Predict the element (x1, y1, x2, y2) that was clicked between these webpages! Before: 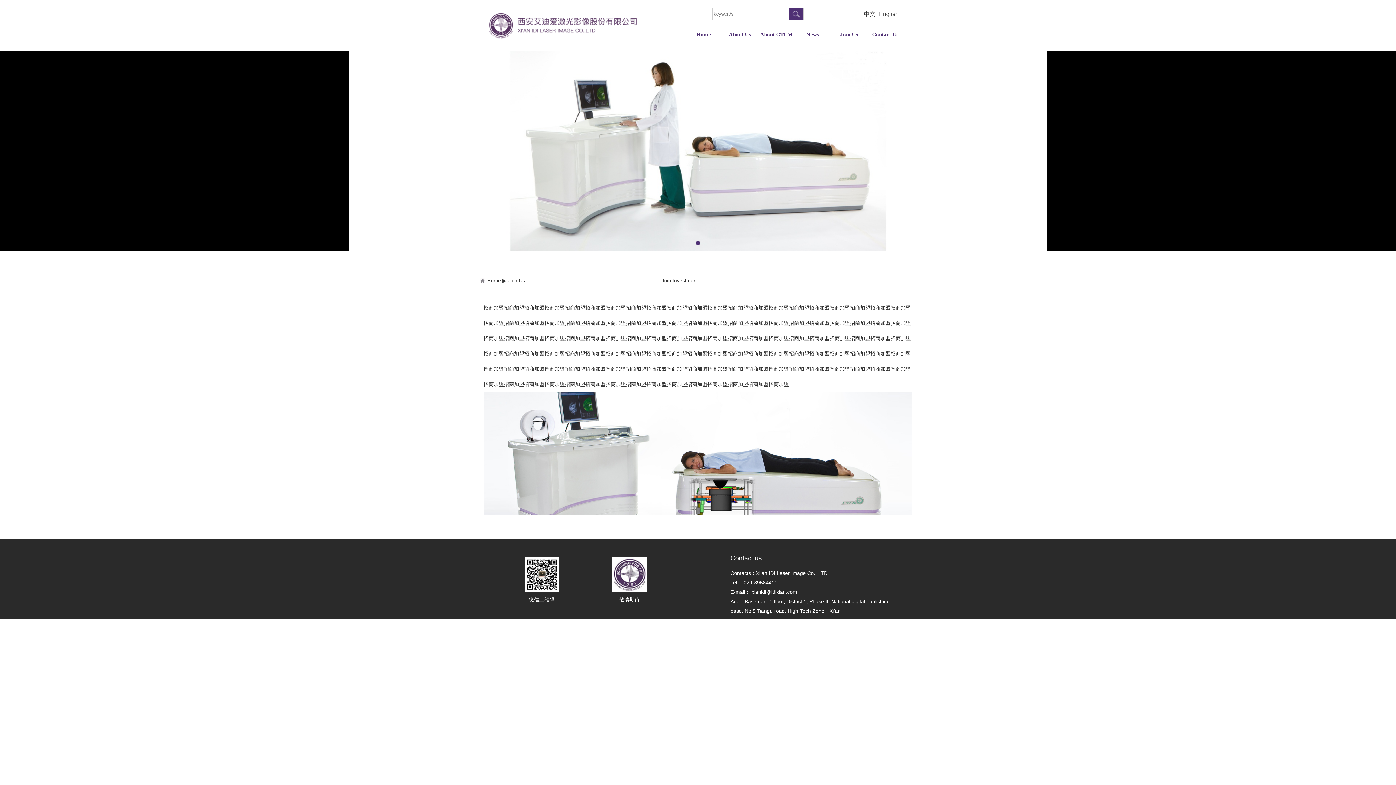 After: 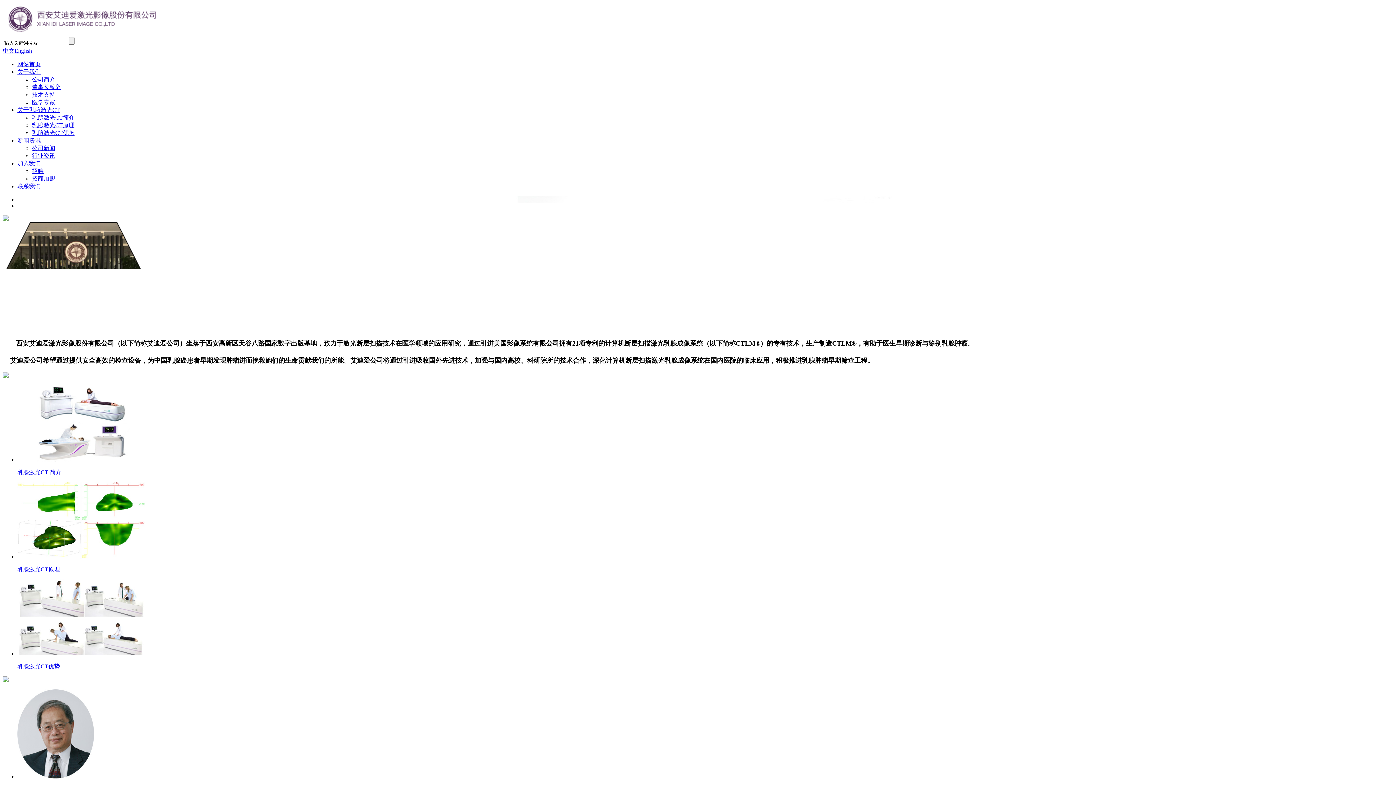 Action: bbox: (864, 10, 875, 17) label: 中文